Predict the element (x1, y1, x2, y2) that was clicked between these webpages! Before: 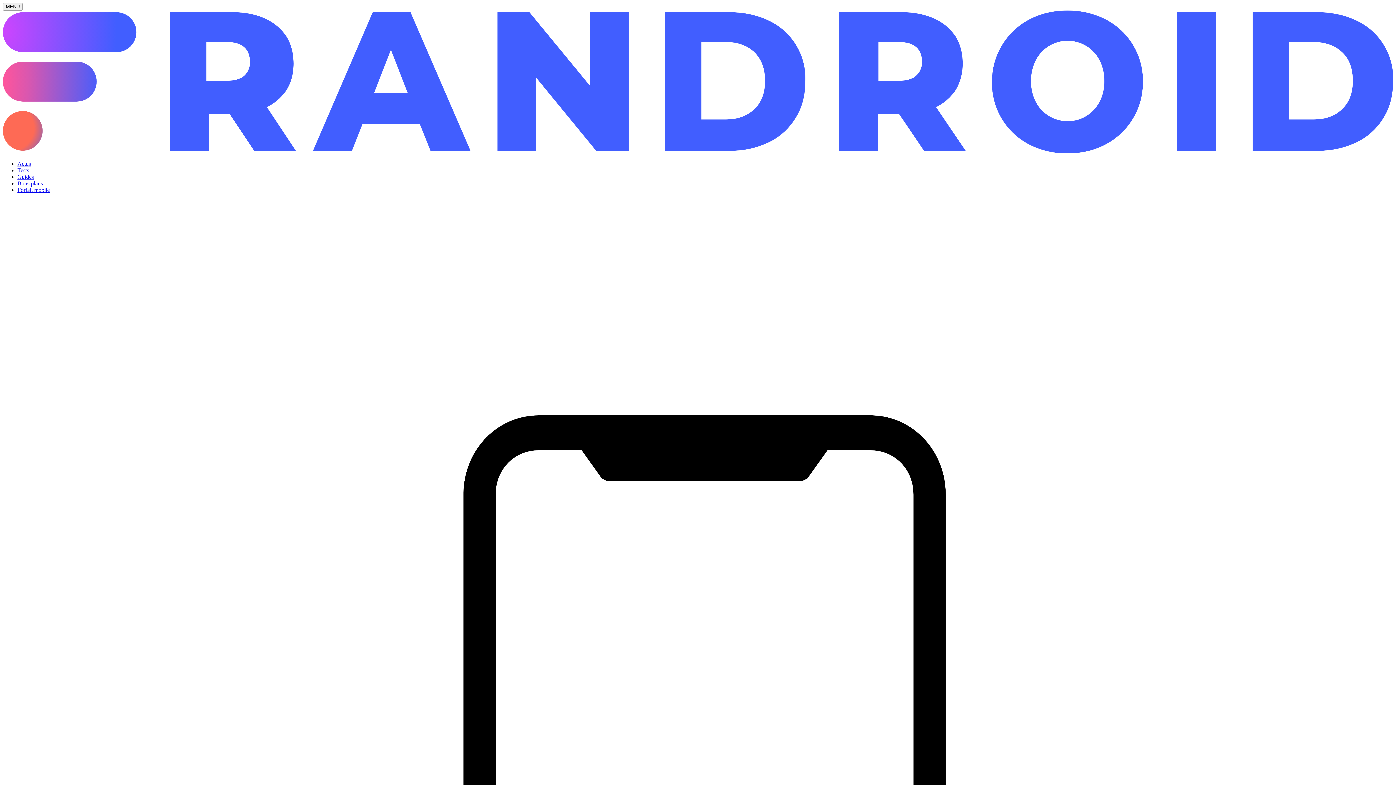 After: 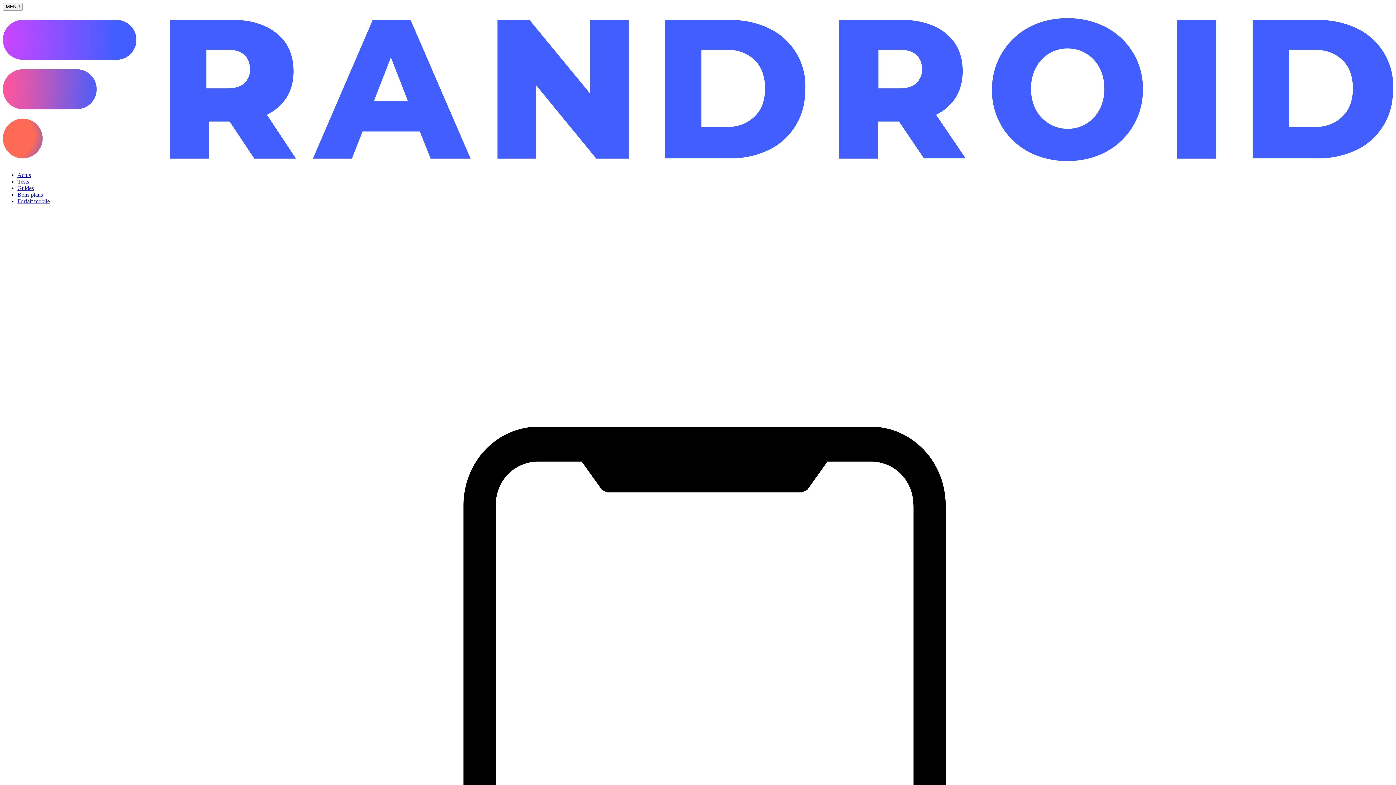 Action: bbox: (2, 148, 1393, 154)